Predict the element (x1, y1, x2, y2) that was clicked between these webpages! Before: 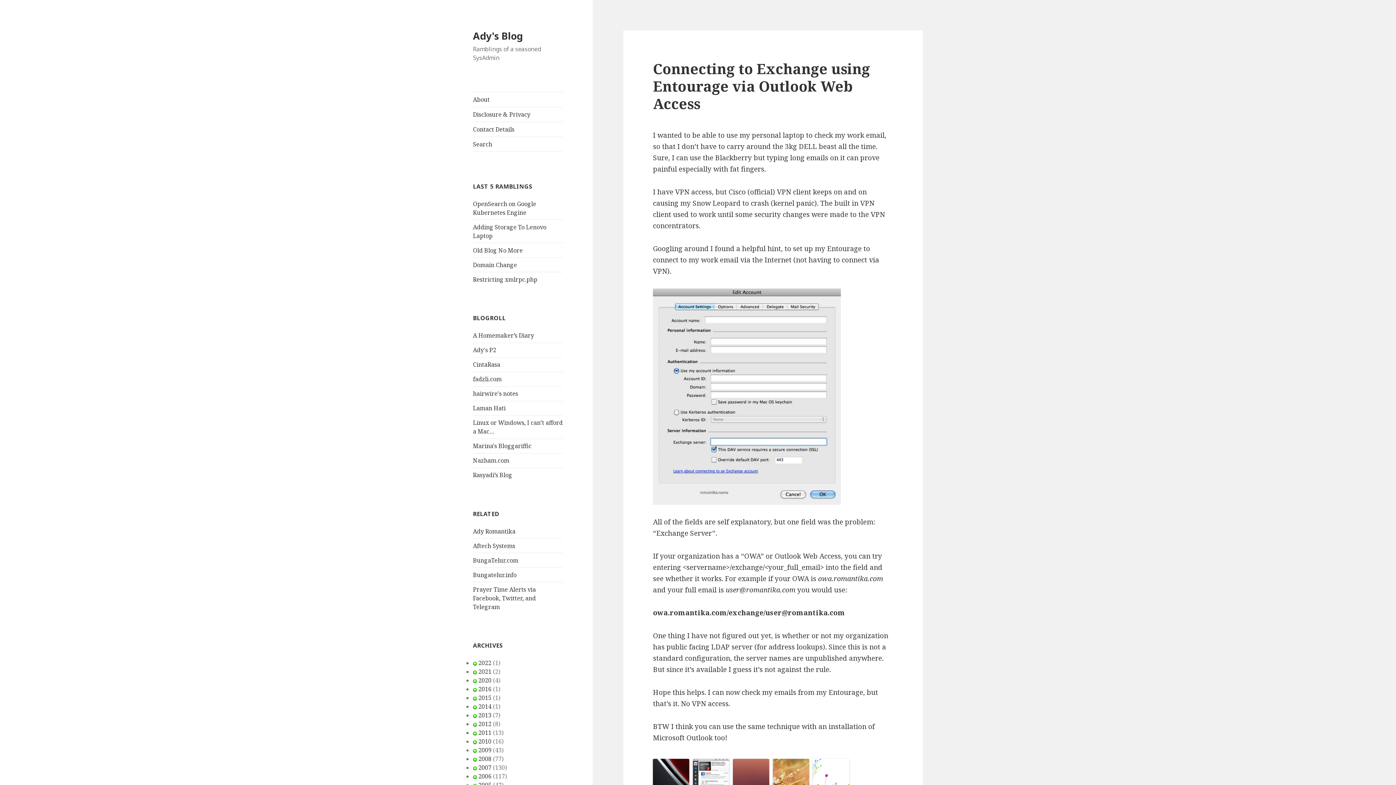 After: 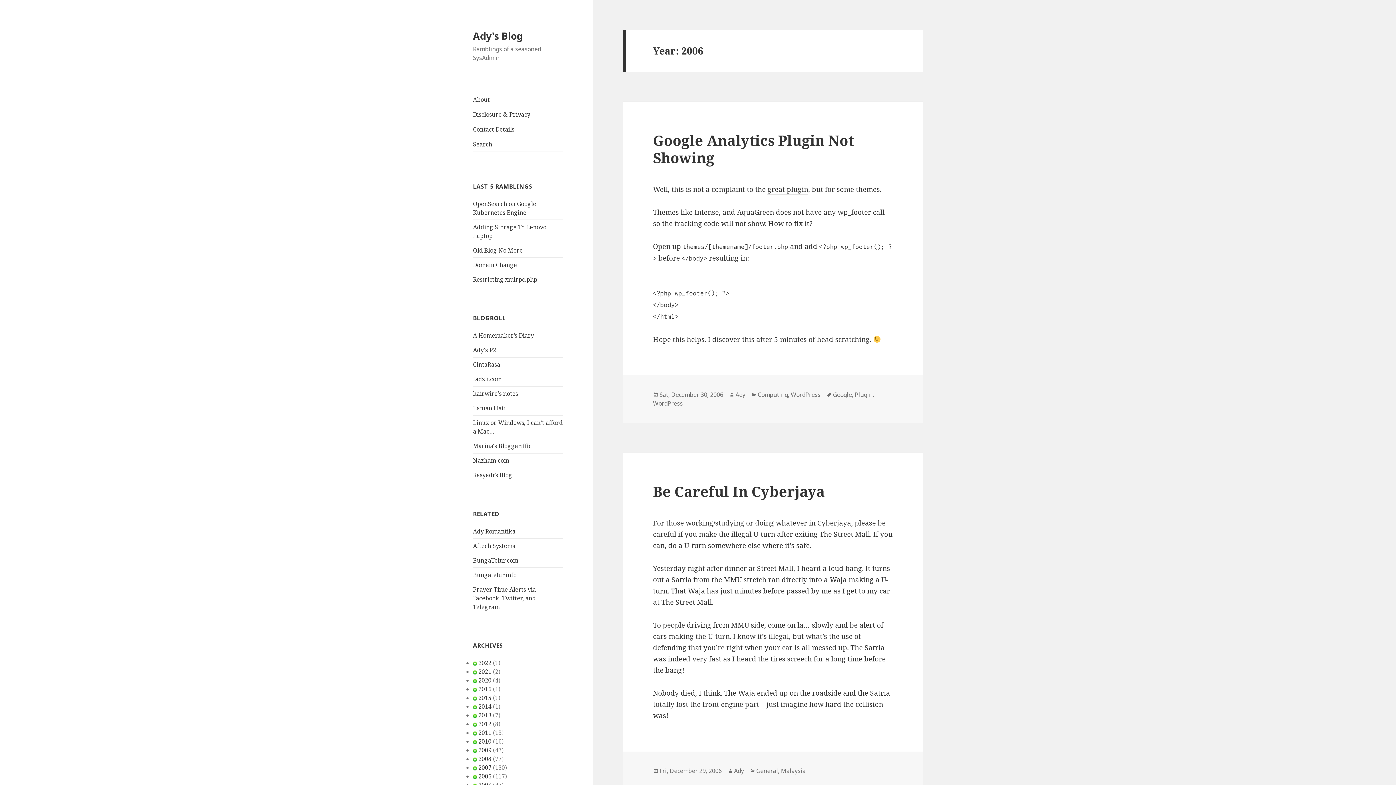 Action: label: 2006 bbox: (478, 772, 491, 780)